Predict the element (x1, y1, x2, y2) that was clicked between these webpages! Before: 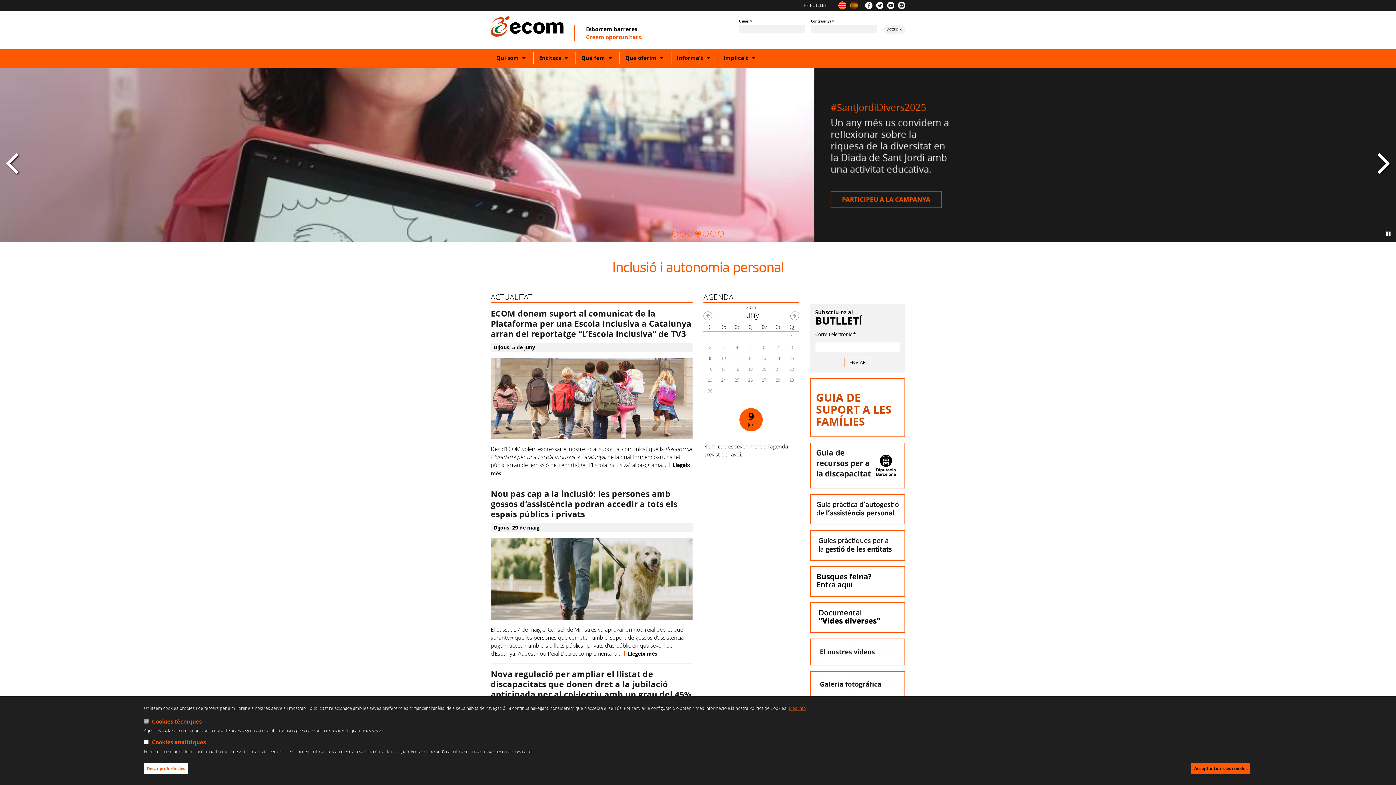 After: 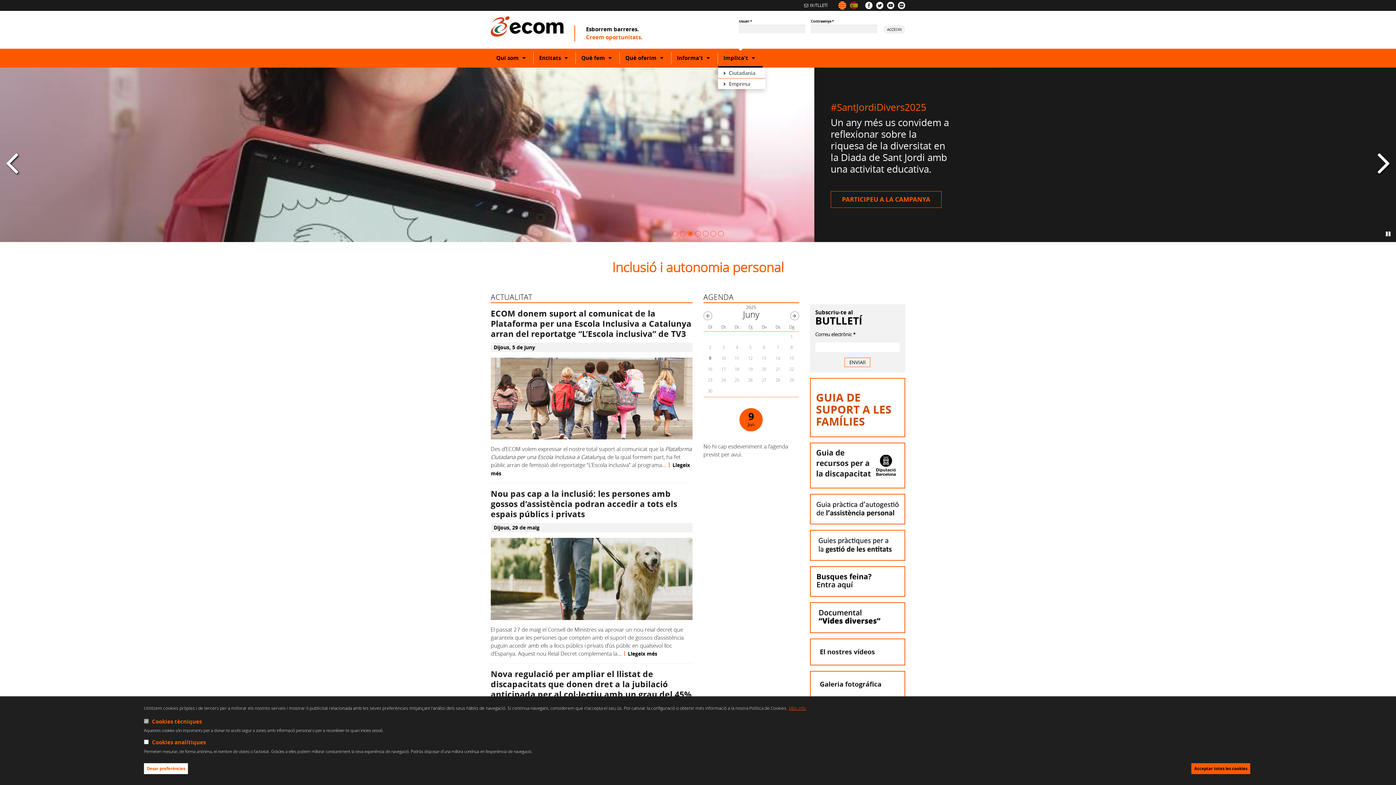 Action: bbox: (749, 54, 757, 62) label: Show or hide subcategory